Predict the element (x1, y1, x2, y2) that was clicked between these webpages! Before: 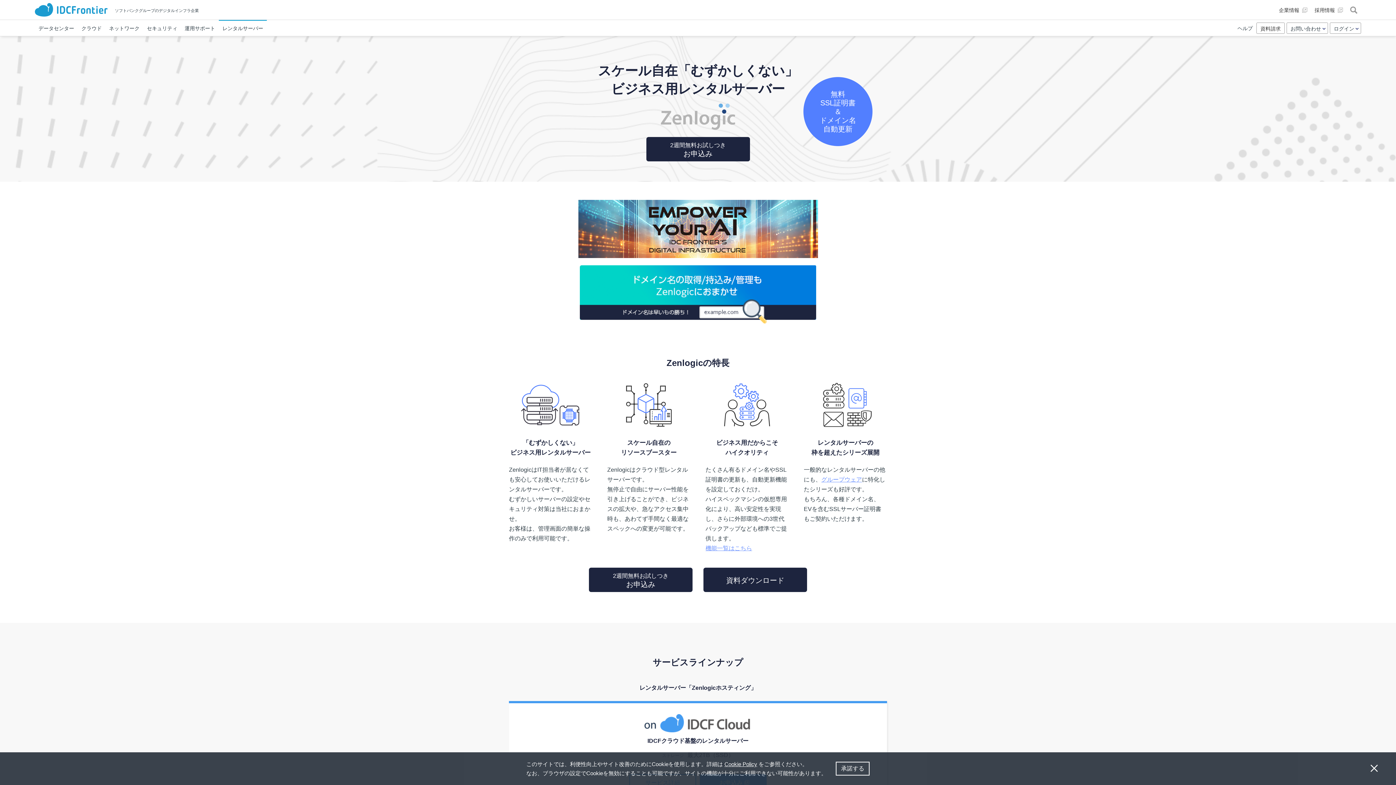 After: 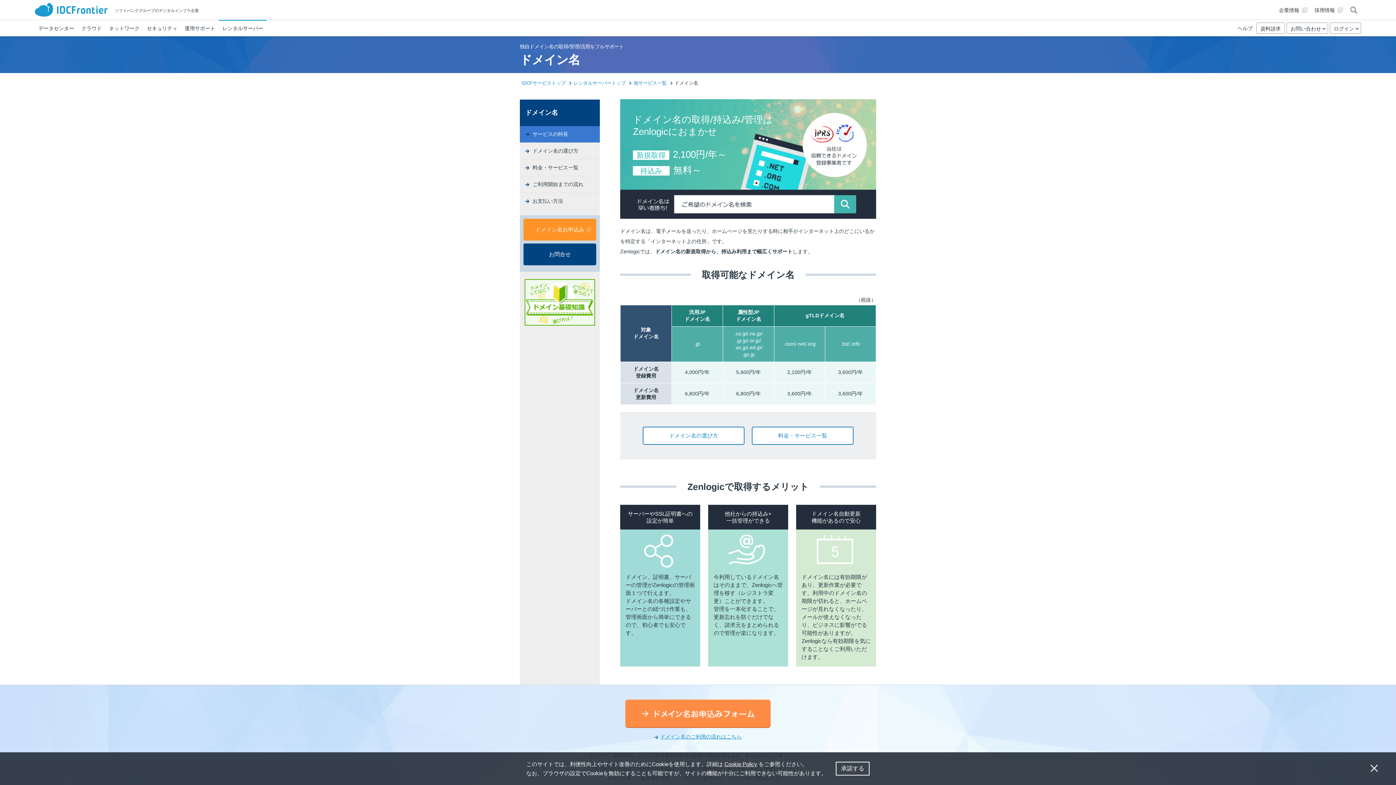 Action: bbox: (580, 267, 816, 273)